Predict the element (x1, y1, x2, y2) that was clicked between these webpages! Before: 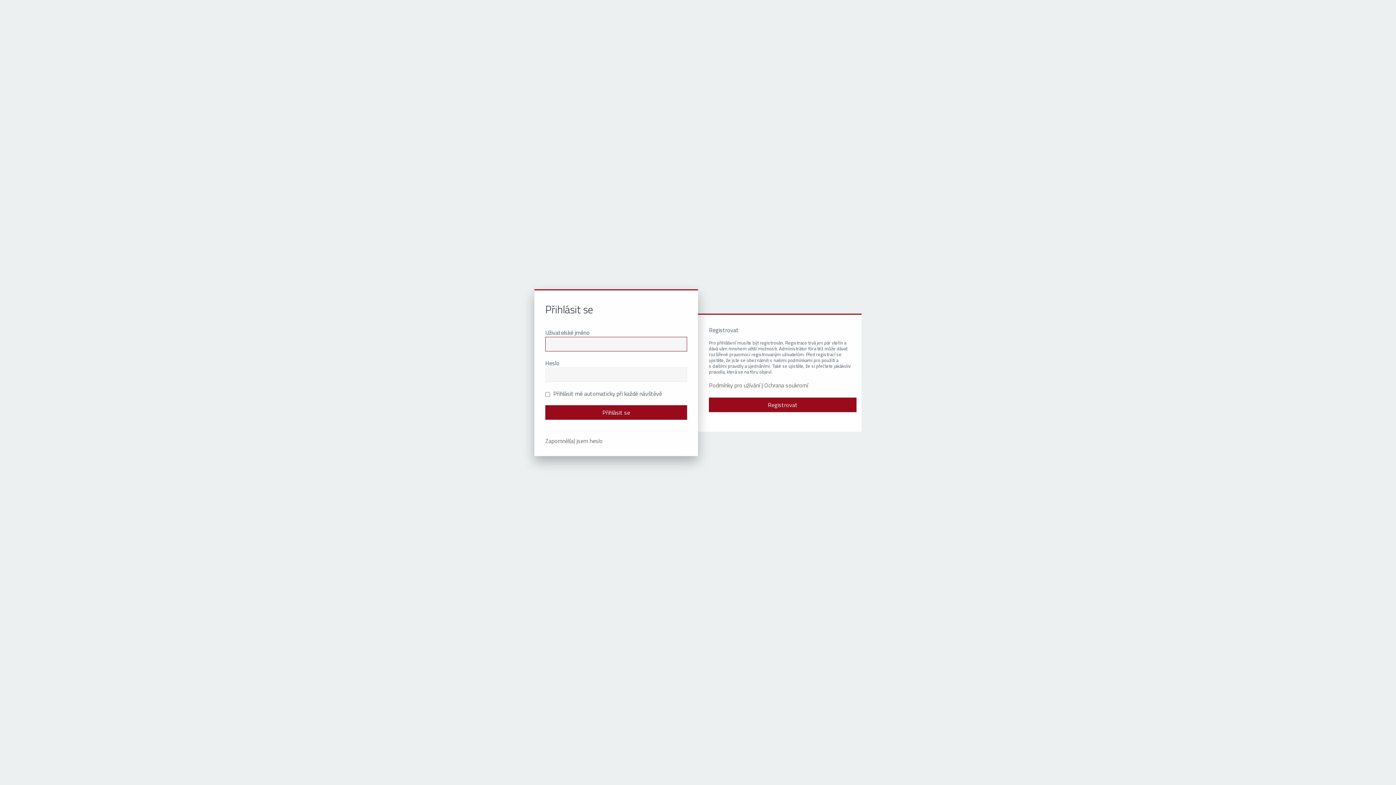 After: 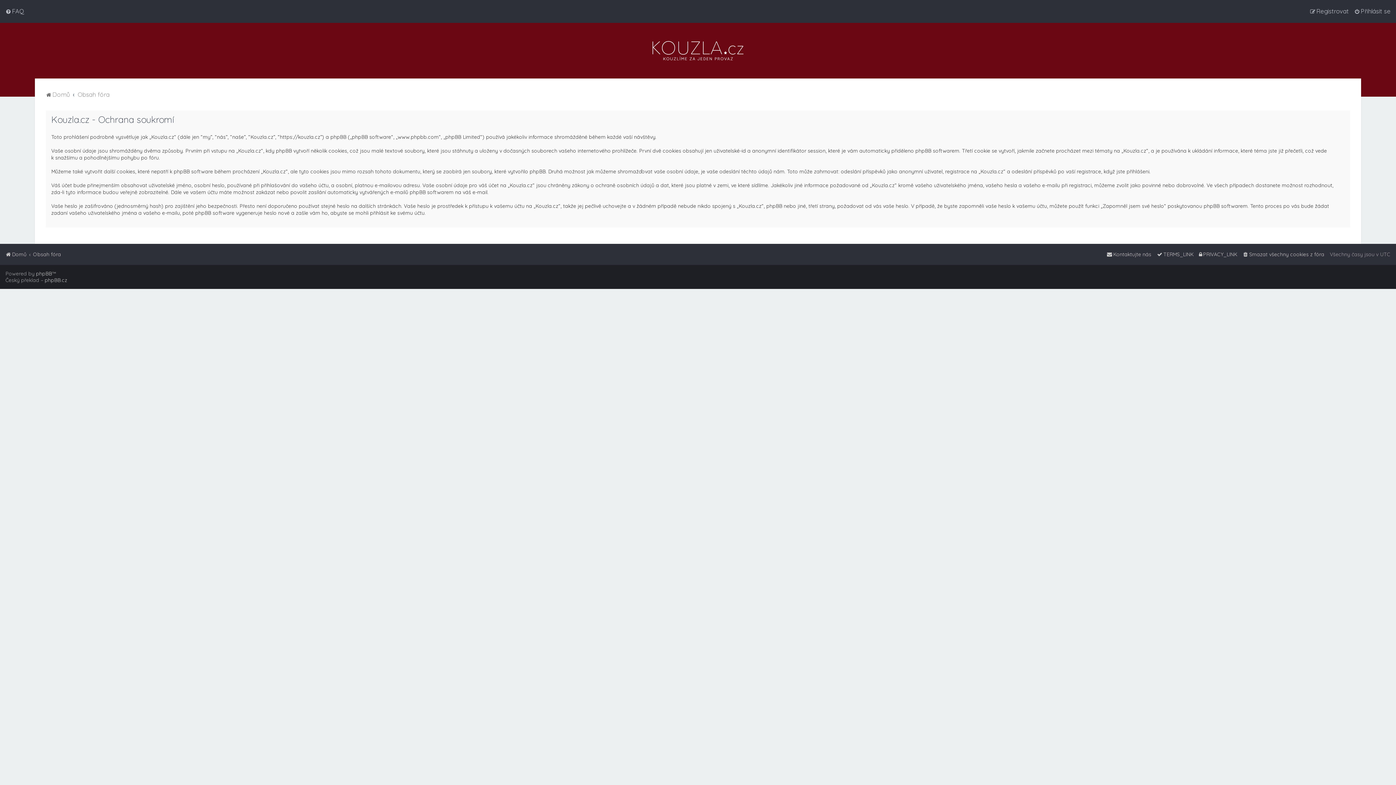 Action: label: Ochrana soukromí bbox: (764, 381, 808, 389)